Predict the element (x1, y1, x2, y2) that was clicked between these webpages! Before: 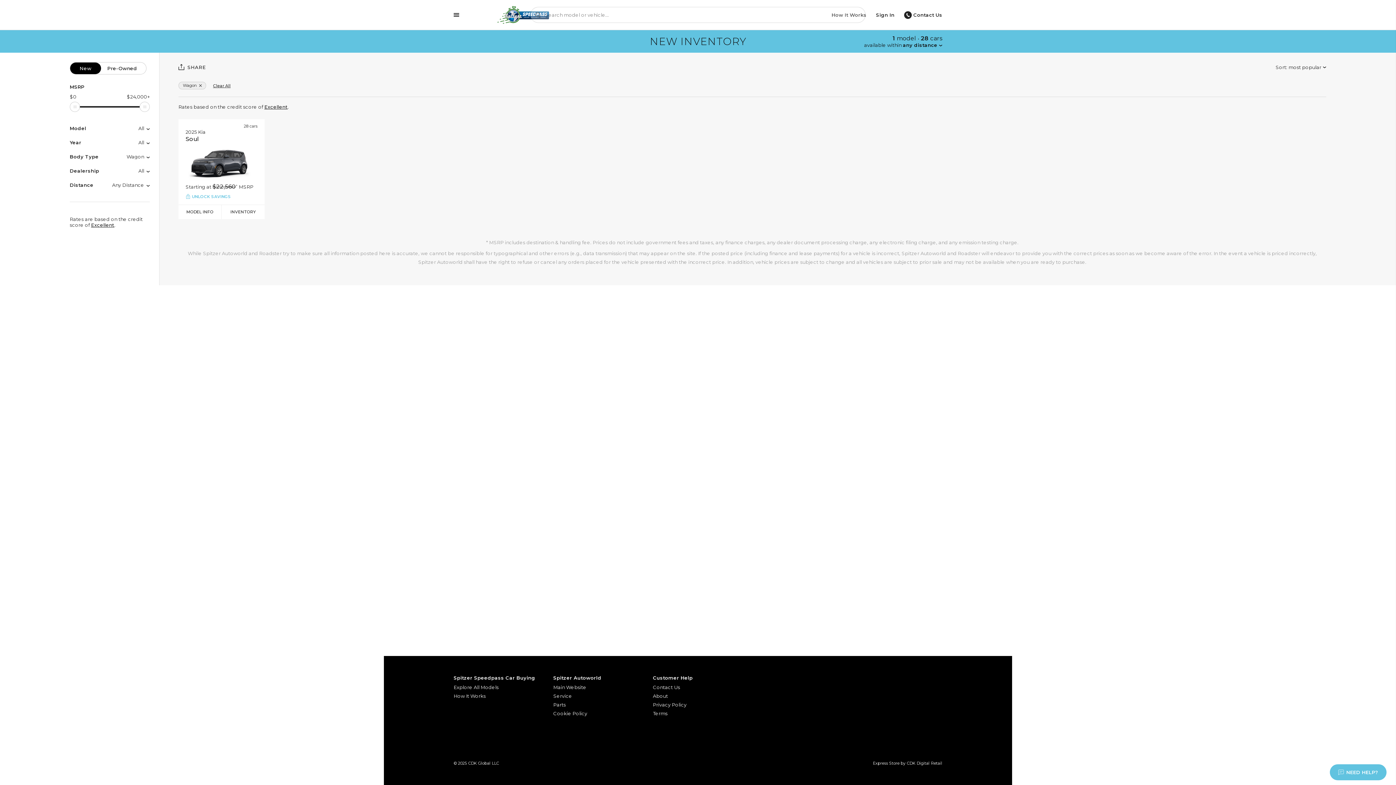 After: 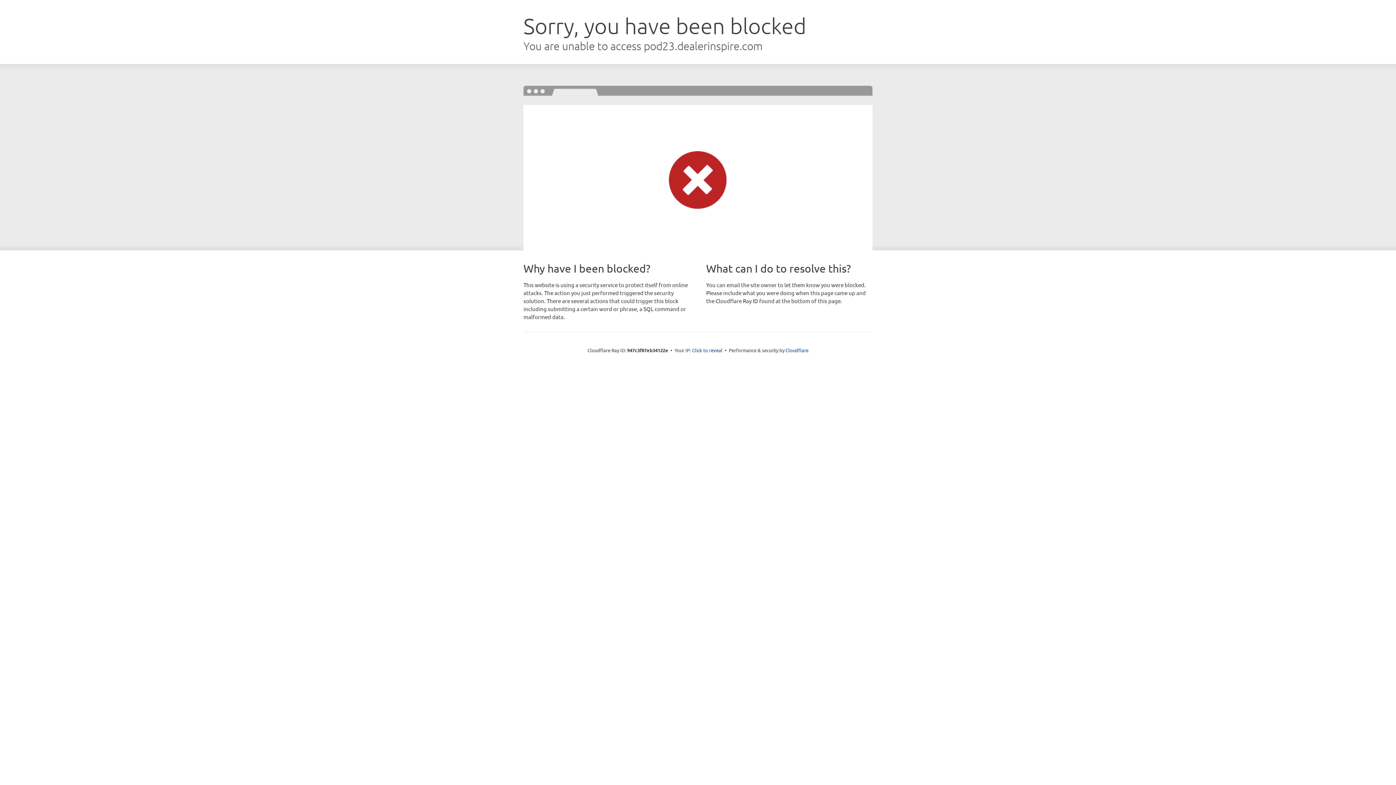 Action: bbox: (553, 683, 643, 692) label: Main Website